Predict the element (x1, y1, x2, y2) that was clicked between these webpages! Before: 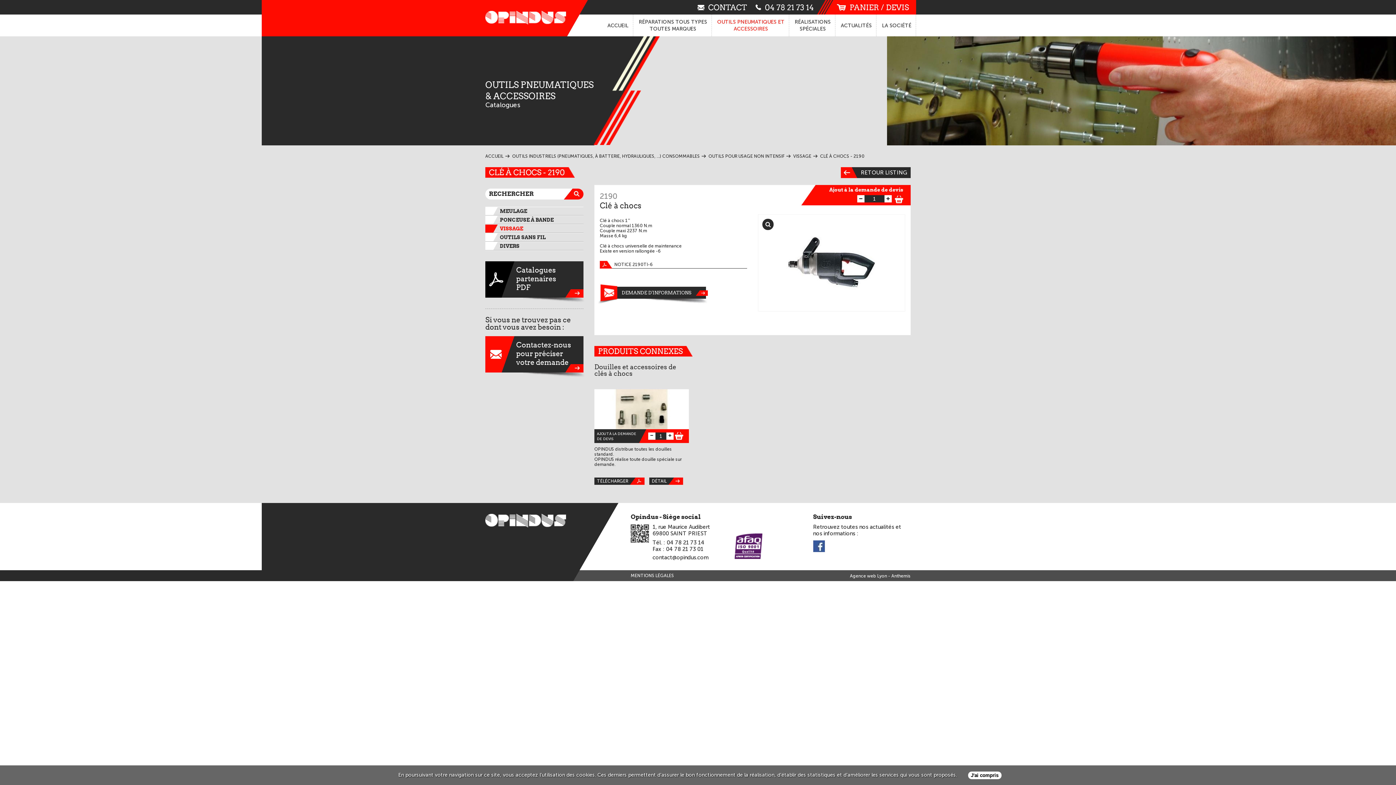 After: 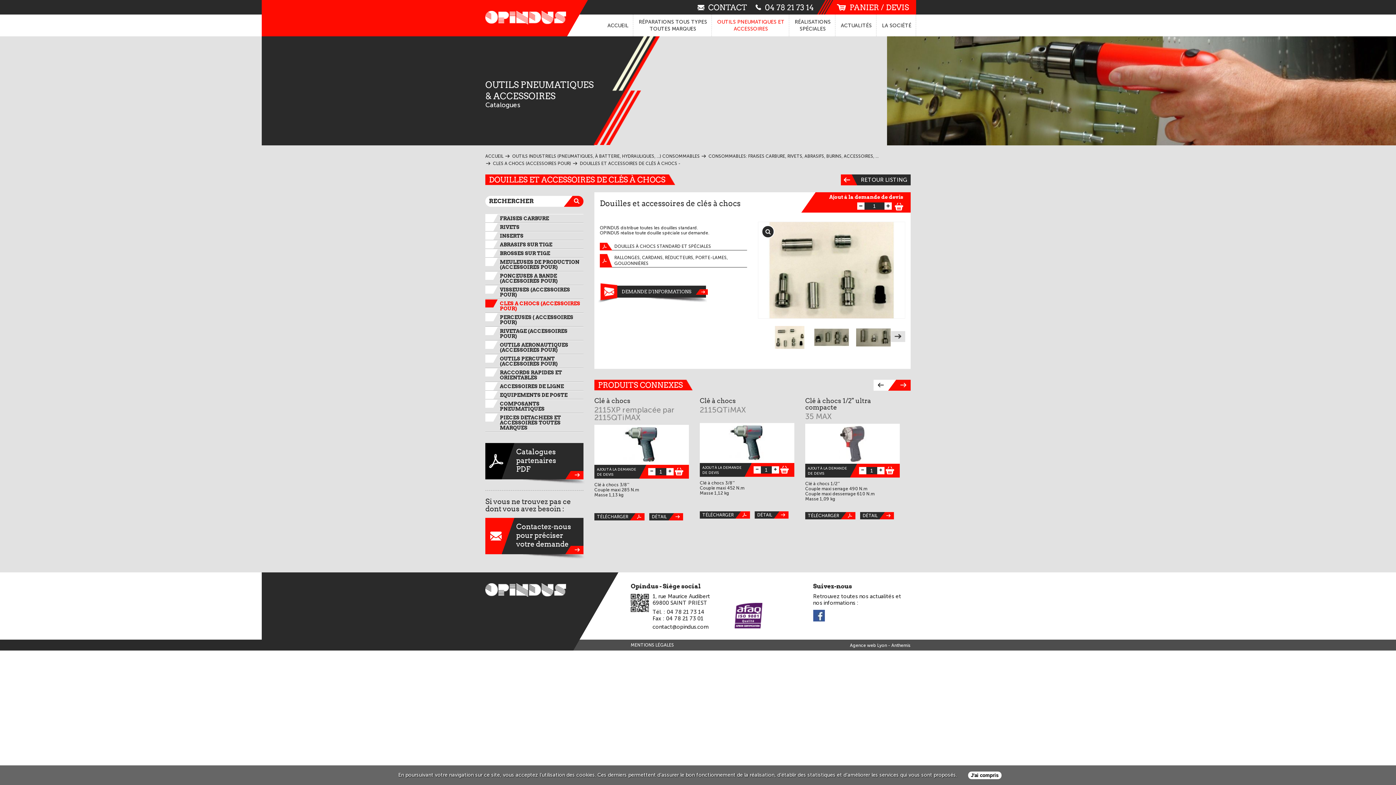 Action: bbox: (594, 389, 689, 429)